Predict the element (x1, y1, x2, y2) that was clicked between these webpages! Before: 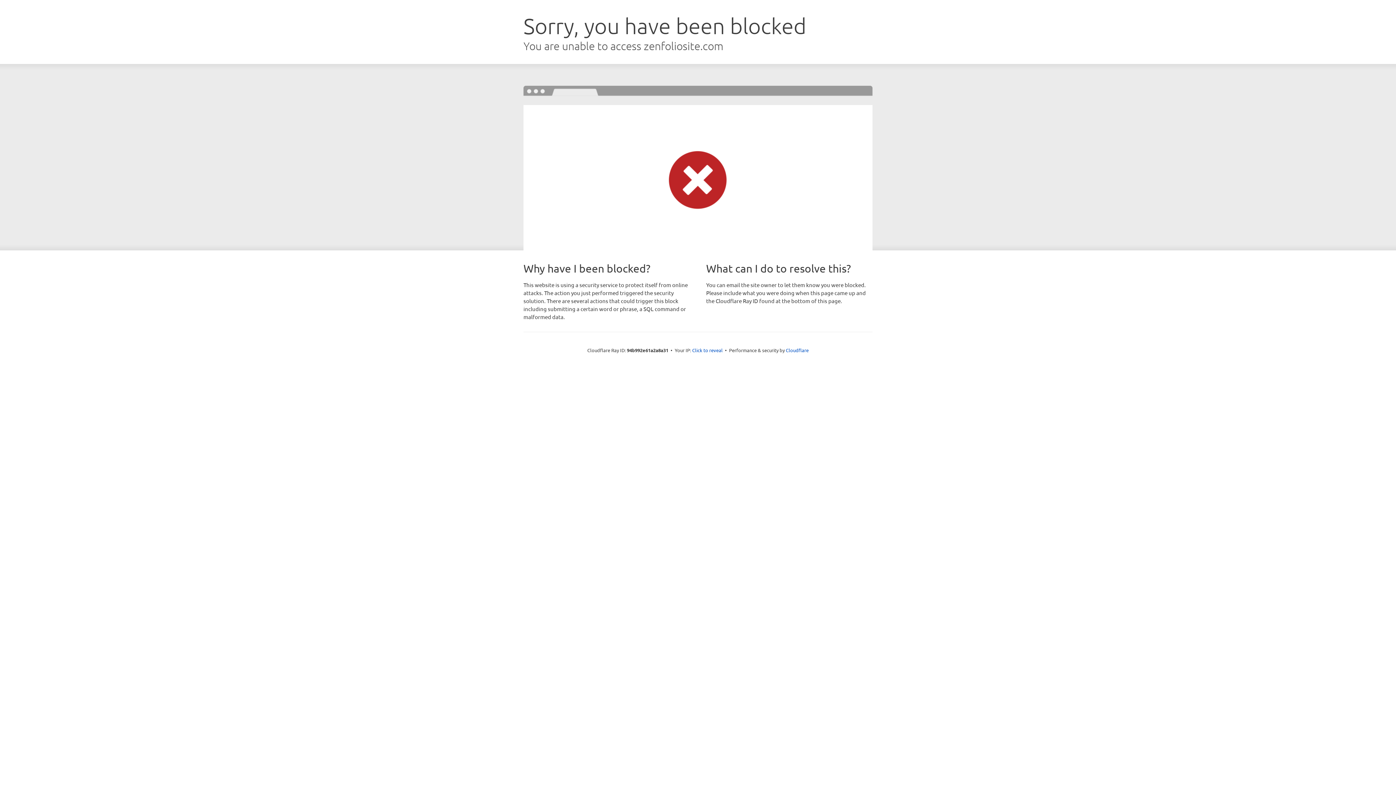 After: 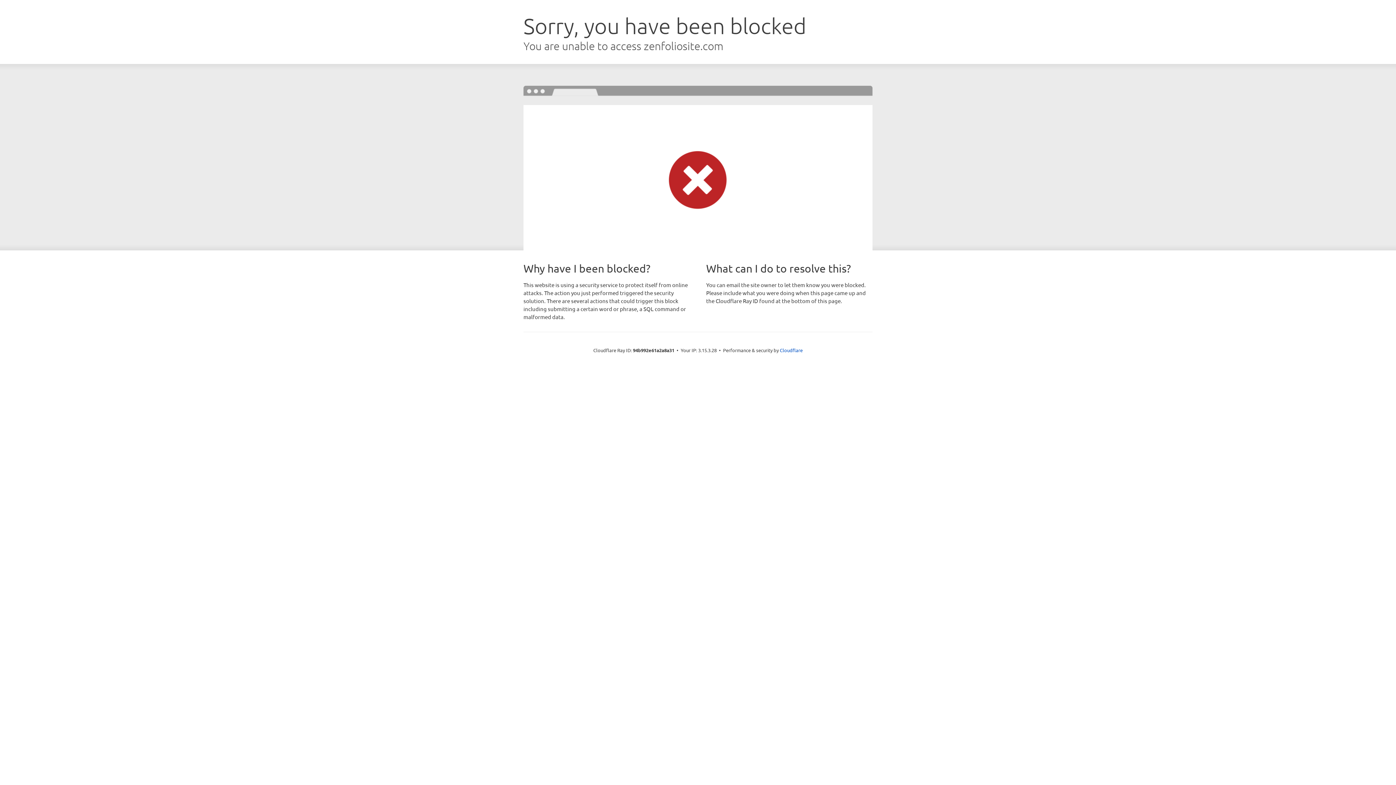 Action: label: Click to reveal bbox: (692, 346, 722, 353)